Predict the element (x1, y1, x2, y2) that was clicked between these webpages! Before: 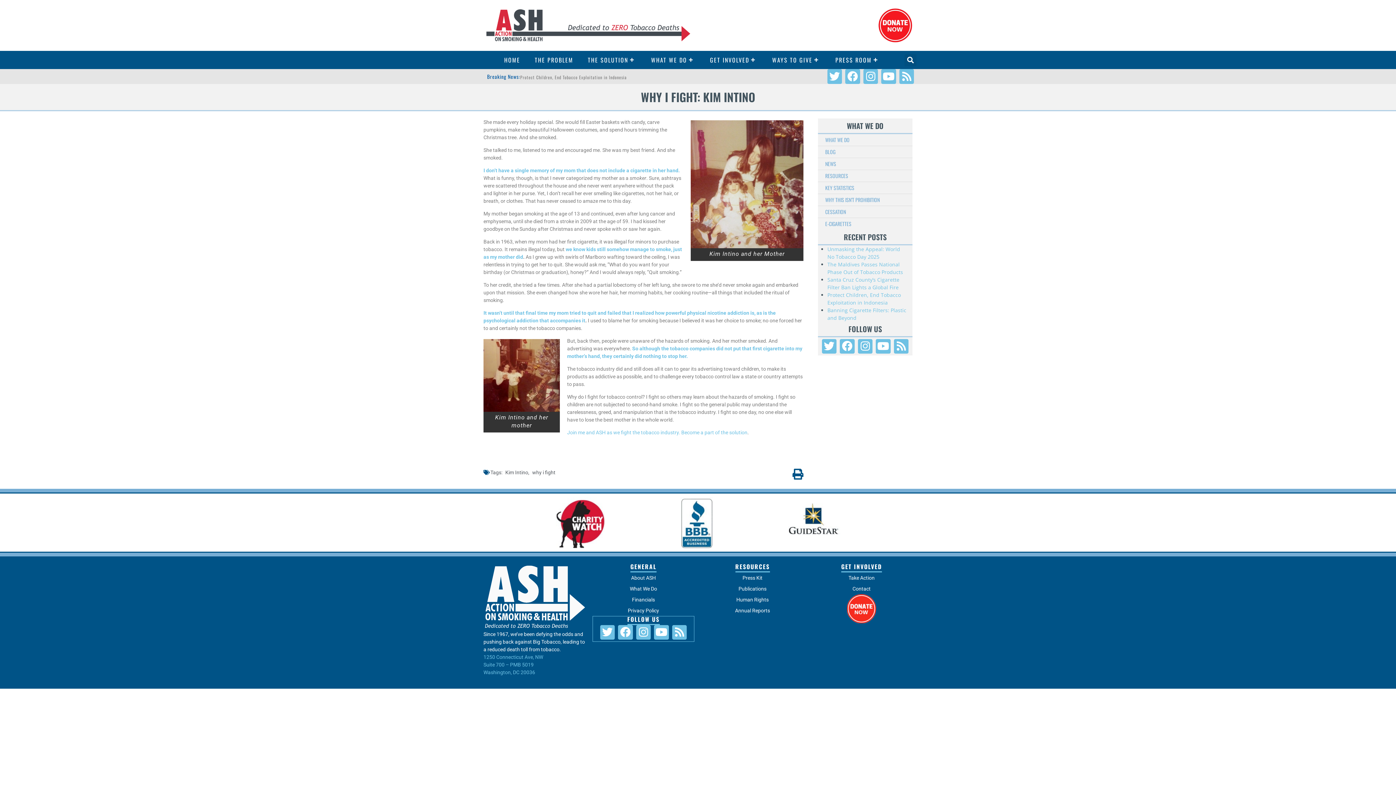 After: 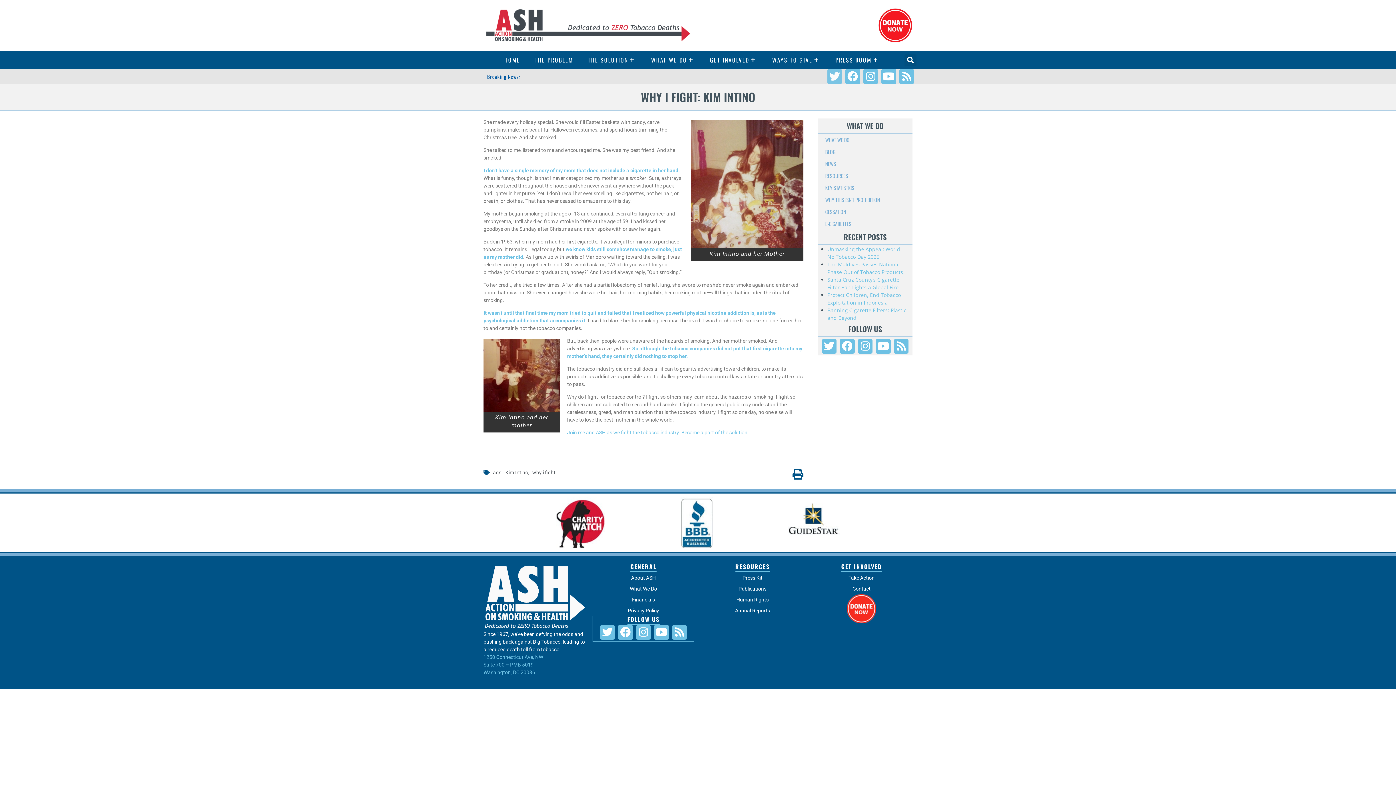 Action: bbox: (827, 69, 842, 83) label: Twitter